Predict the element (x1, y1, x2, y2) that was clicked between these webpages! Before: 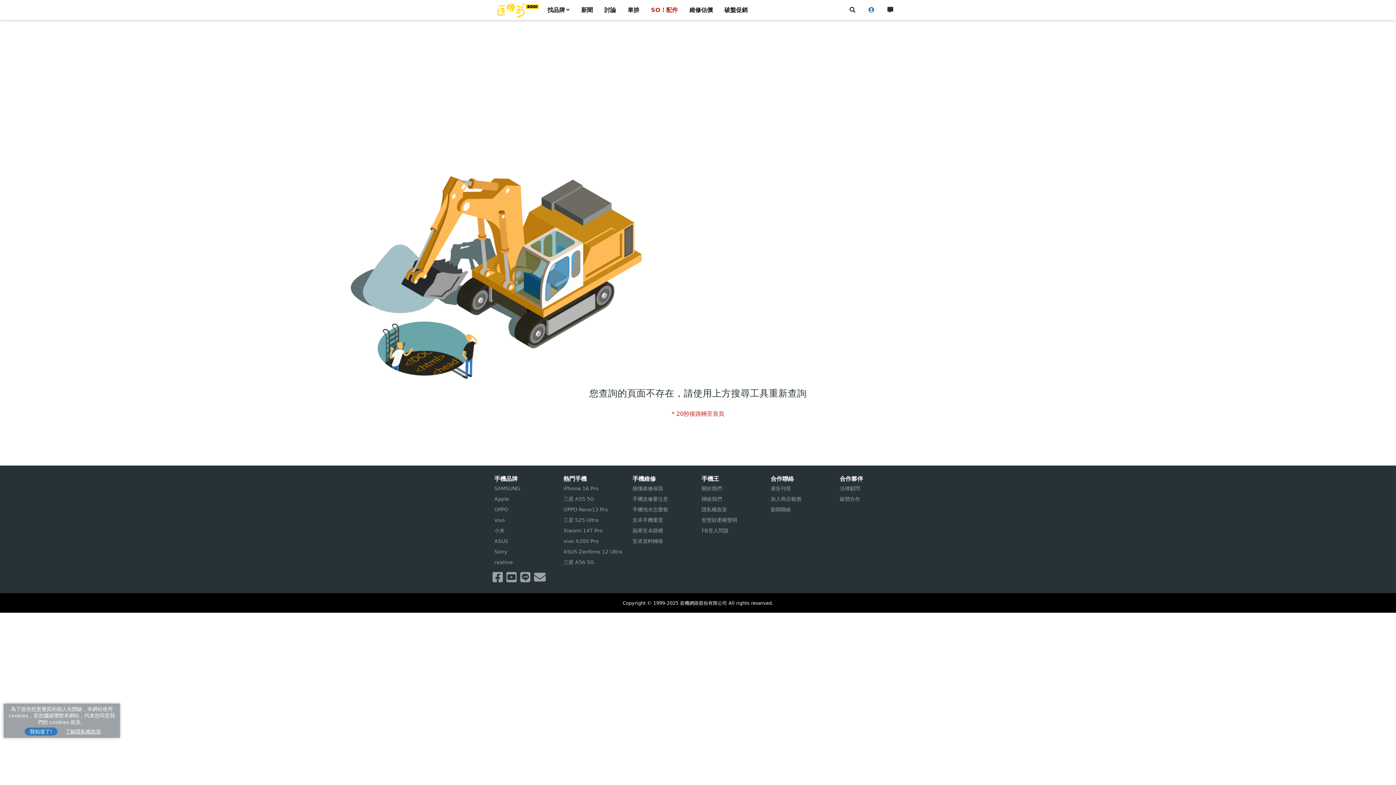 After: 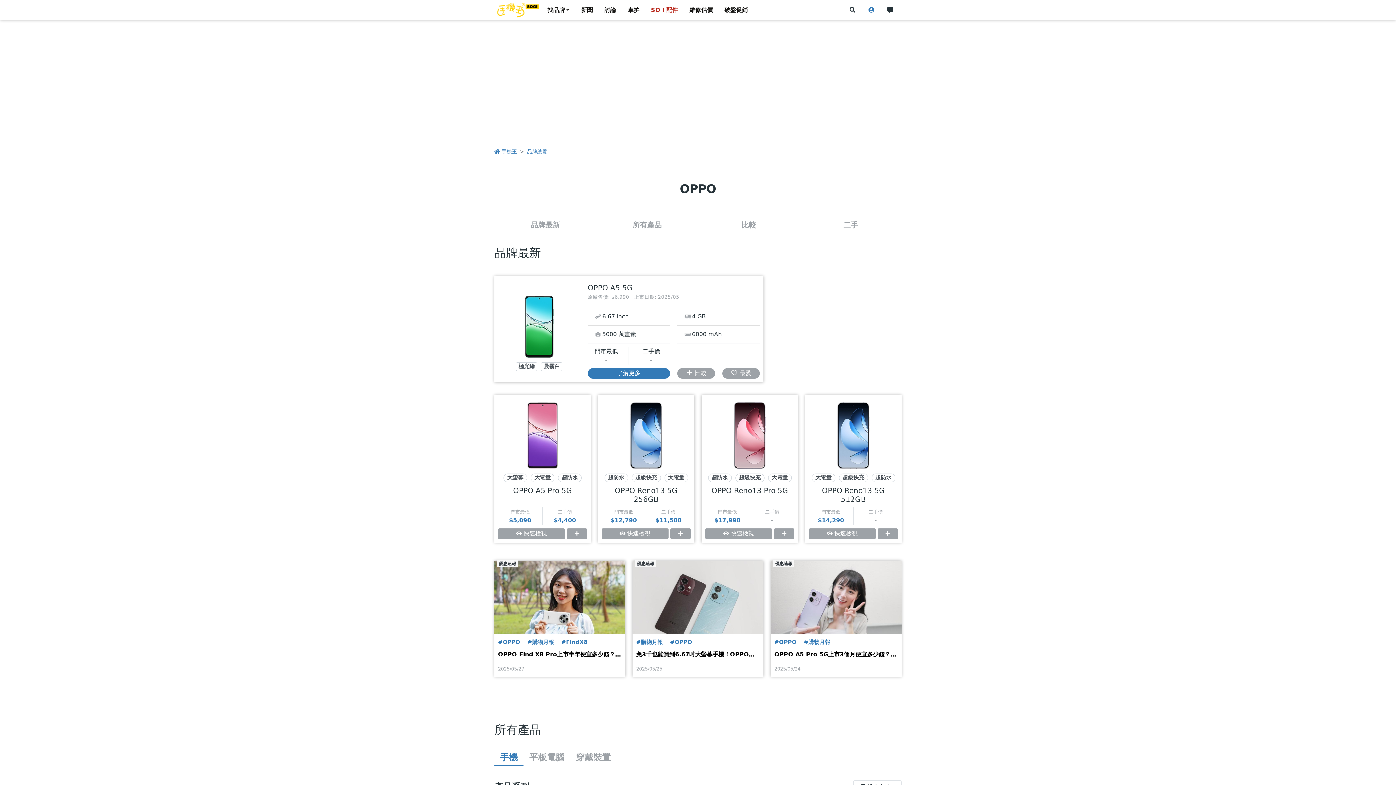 Action: bbox: (494, 504, 556, 515) label: OPPO